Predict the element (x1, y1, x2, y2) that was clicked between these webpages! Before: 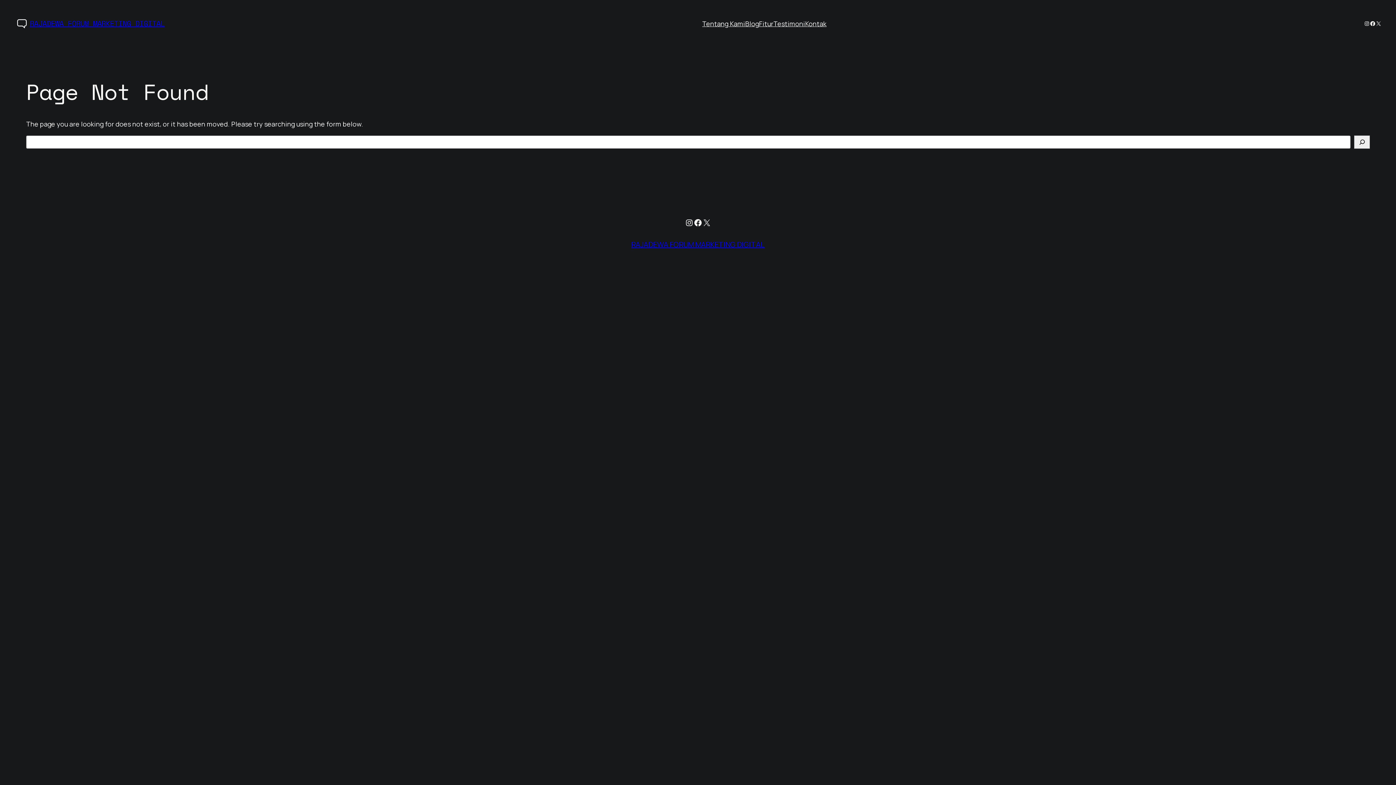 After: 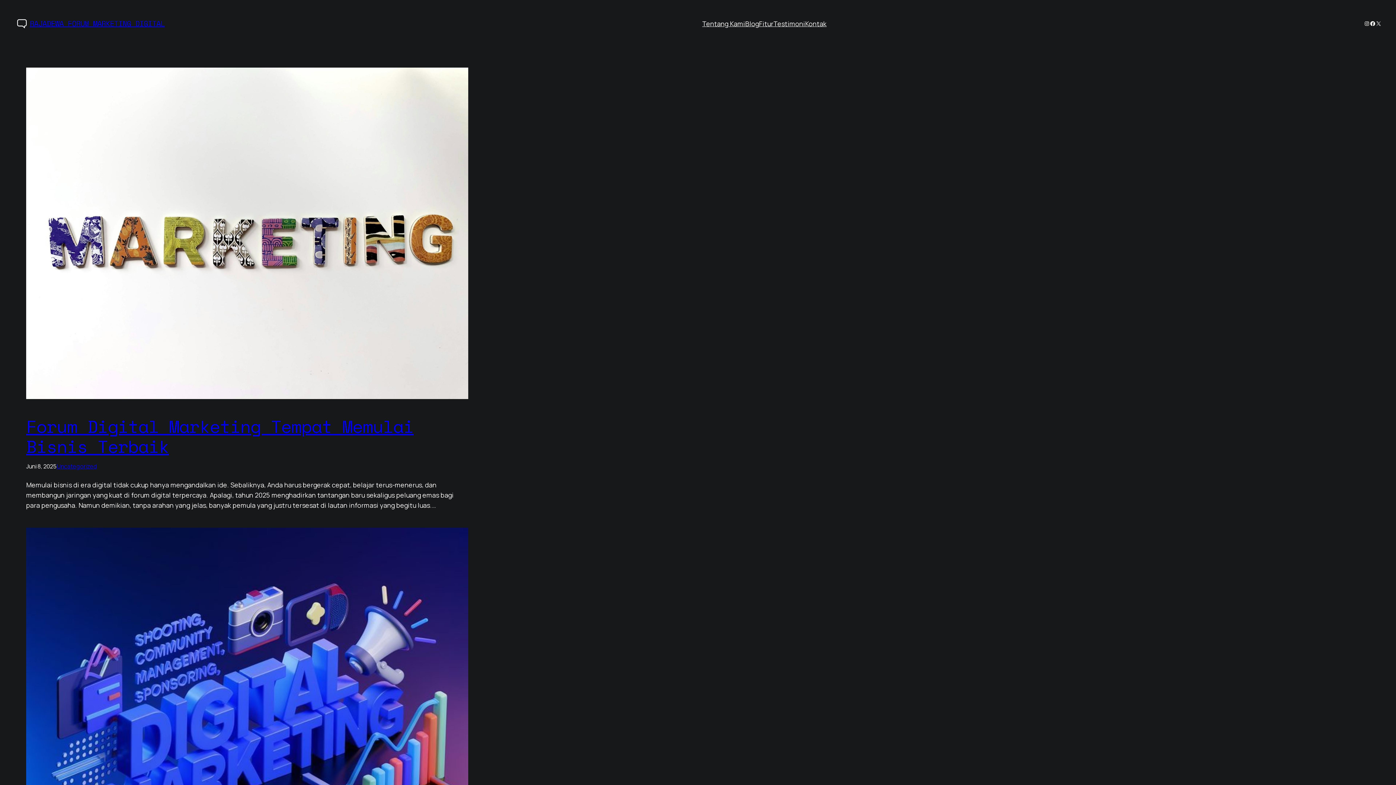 Action: bbox: (702, 18, 745, 28) label: Tentang Kami